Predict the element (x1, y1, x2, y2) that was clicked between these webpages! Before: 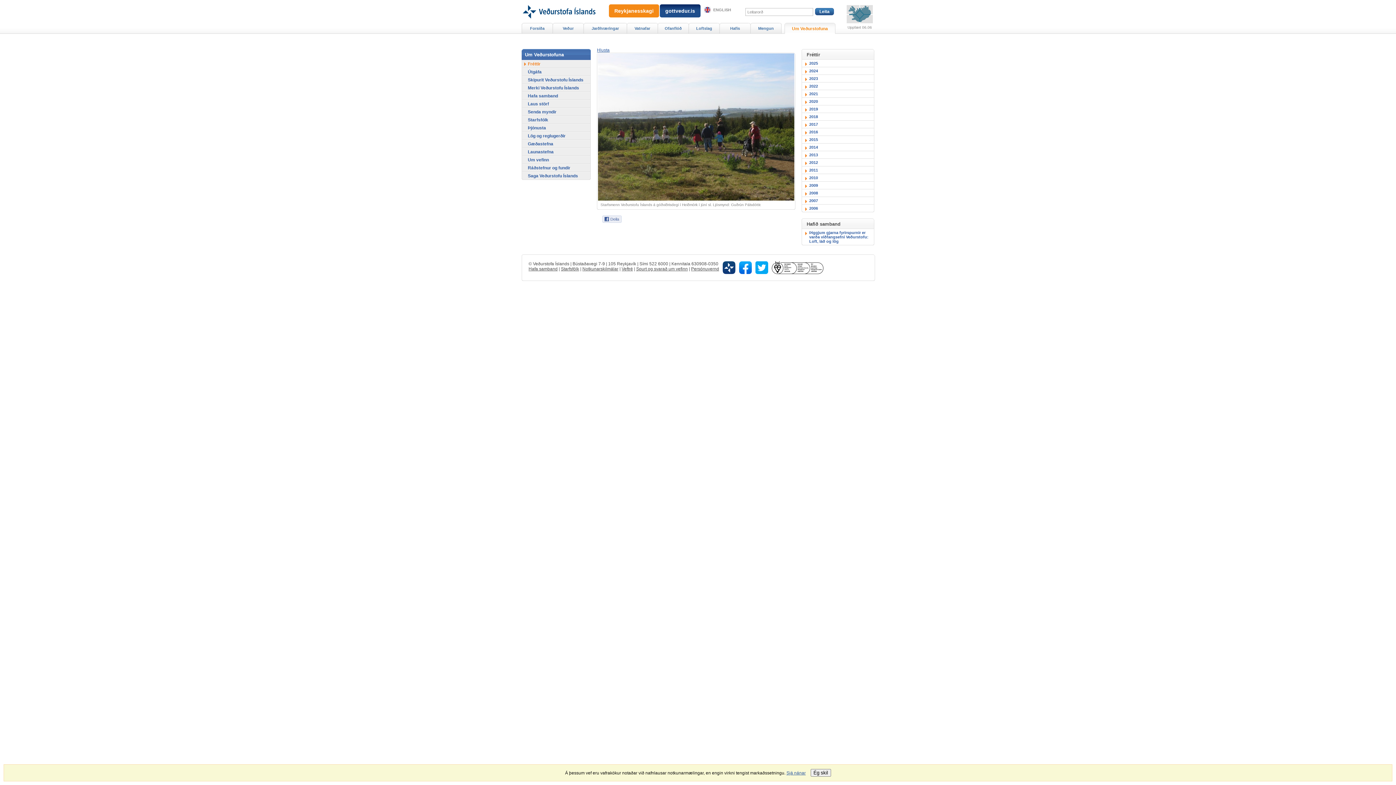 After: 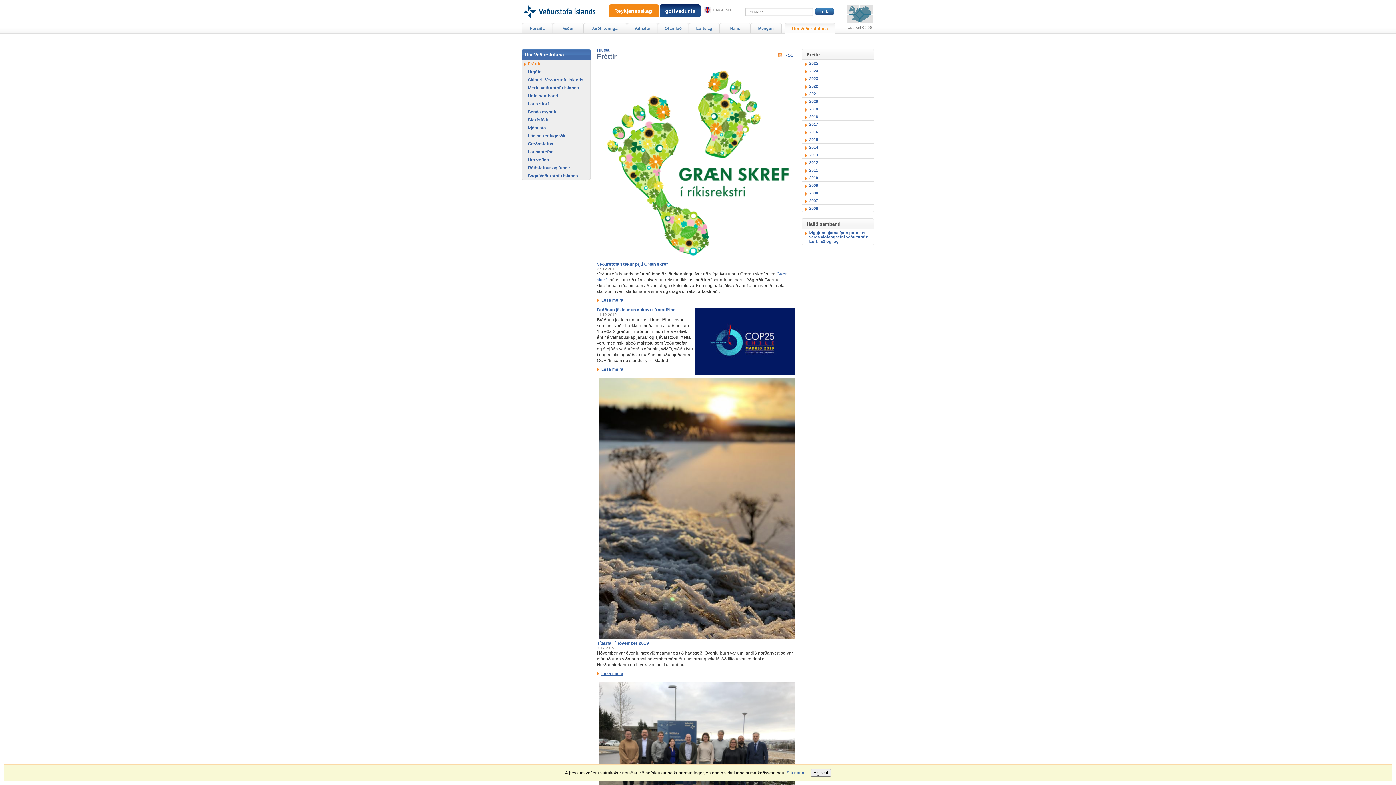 Action: label: 2019 bbox: (802, 105, 874, 112)